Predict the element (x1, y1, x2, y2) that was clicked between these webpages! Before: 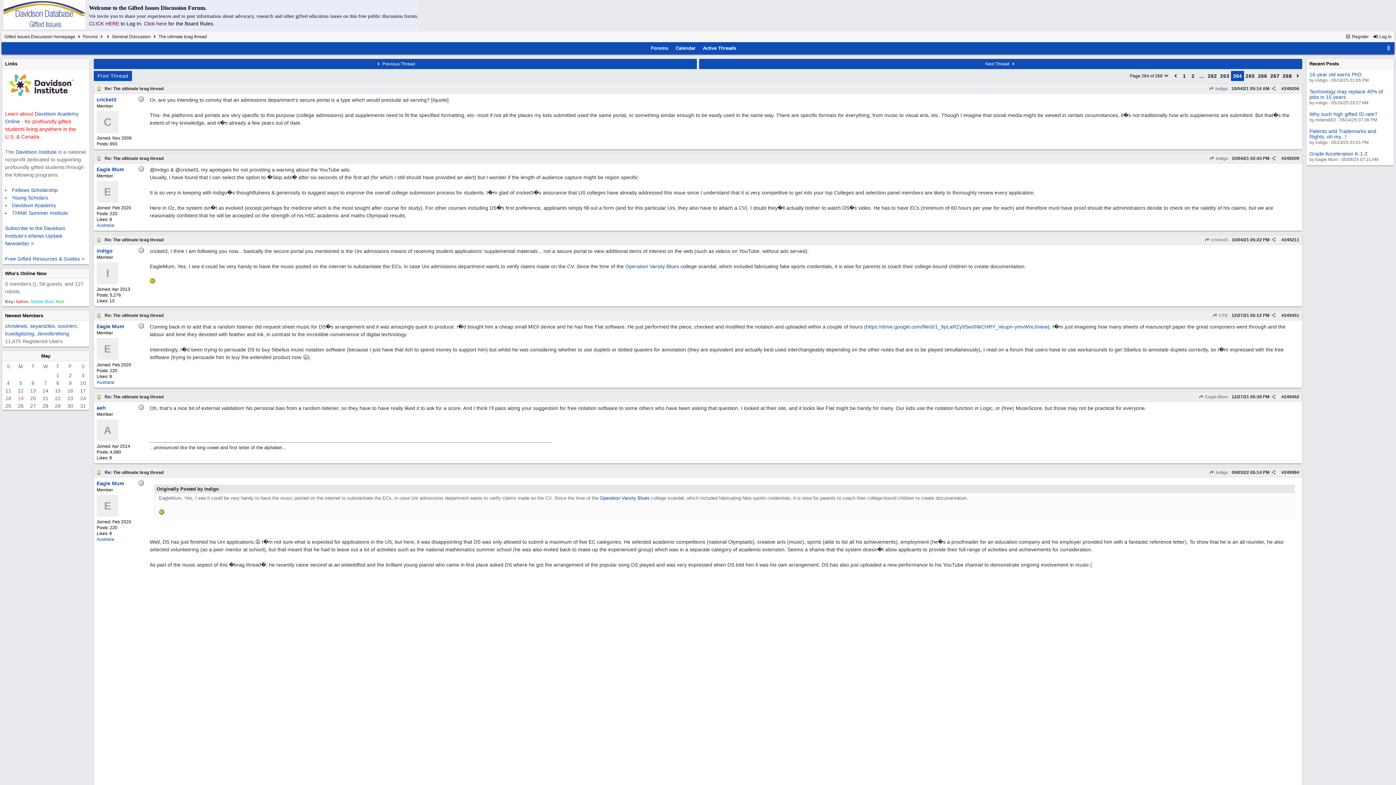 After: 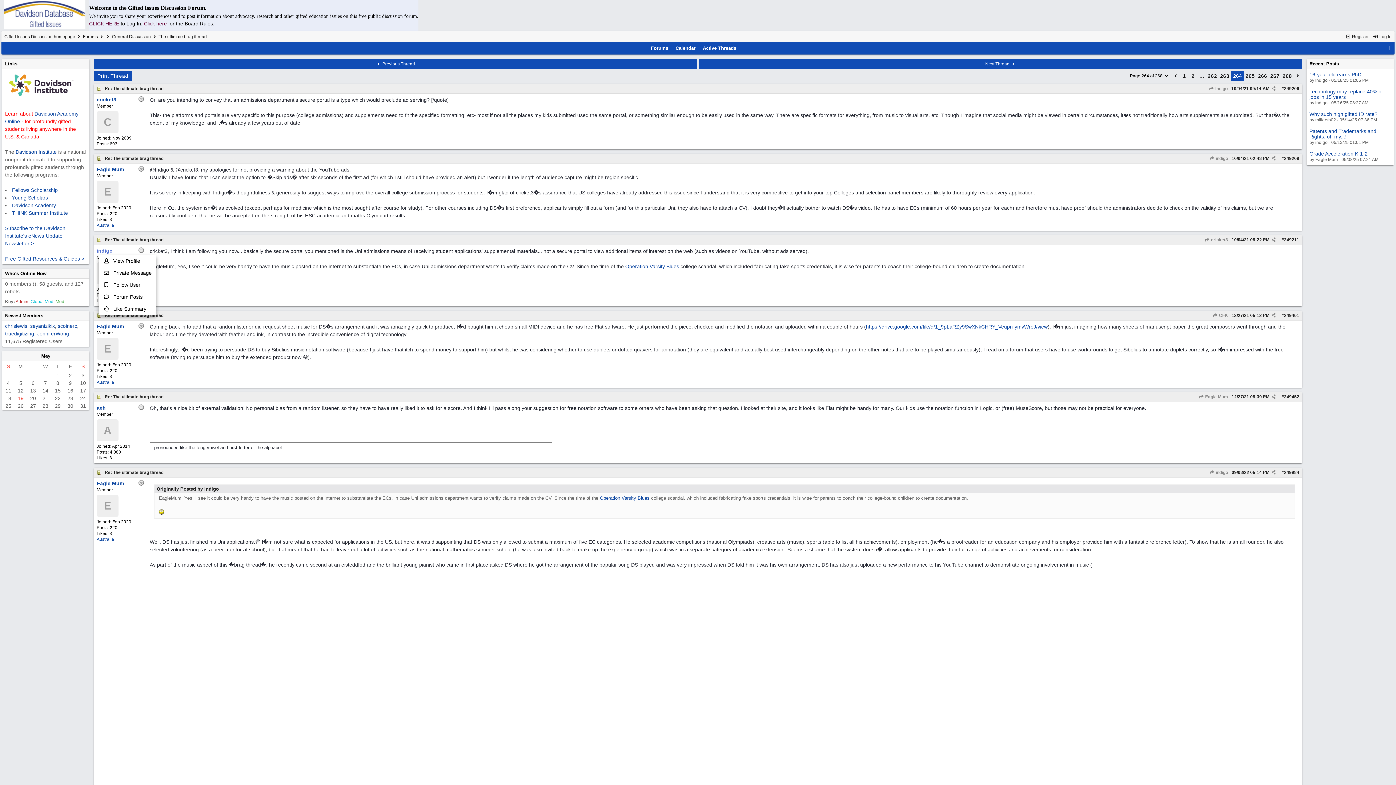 Action: bbox: (96, 248, 112, 253) label: indigo